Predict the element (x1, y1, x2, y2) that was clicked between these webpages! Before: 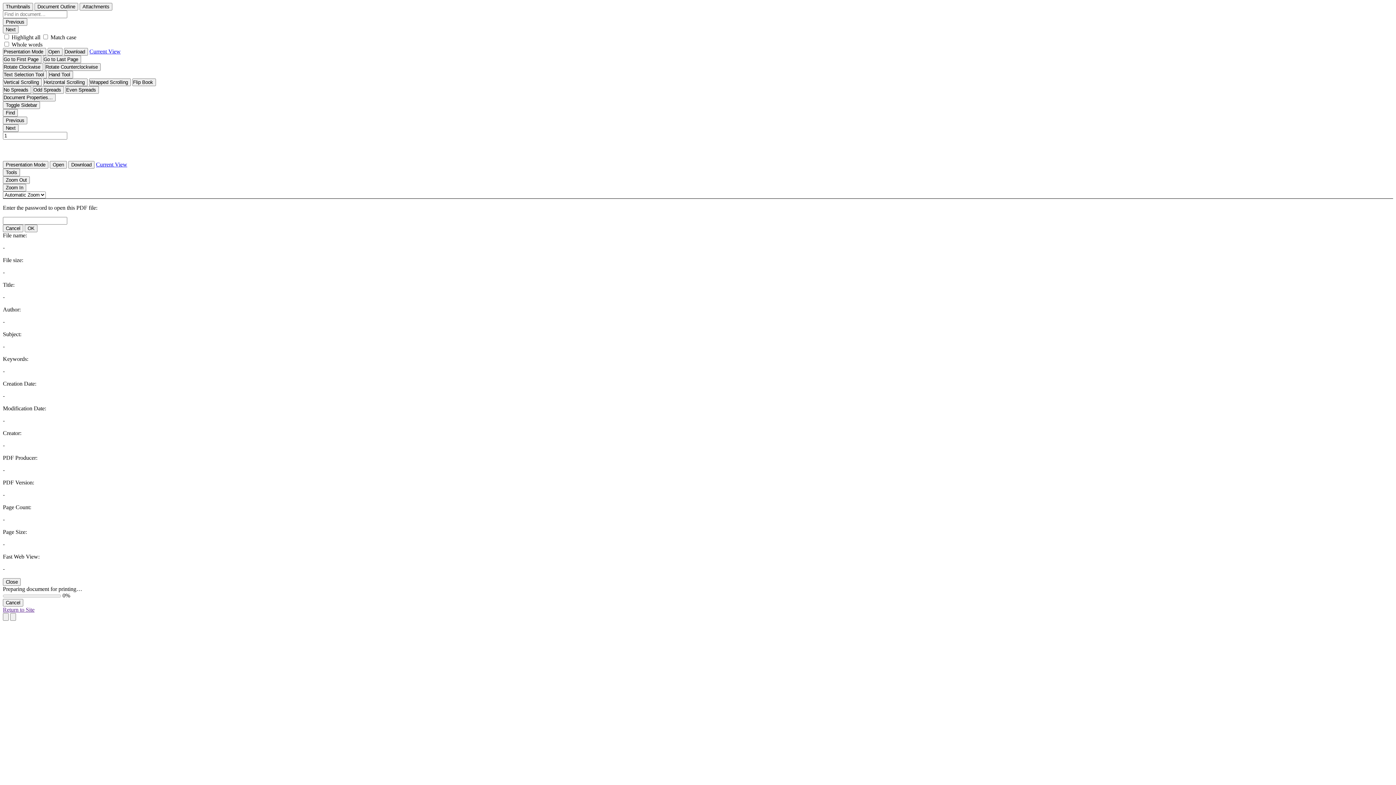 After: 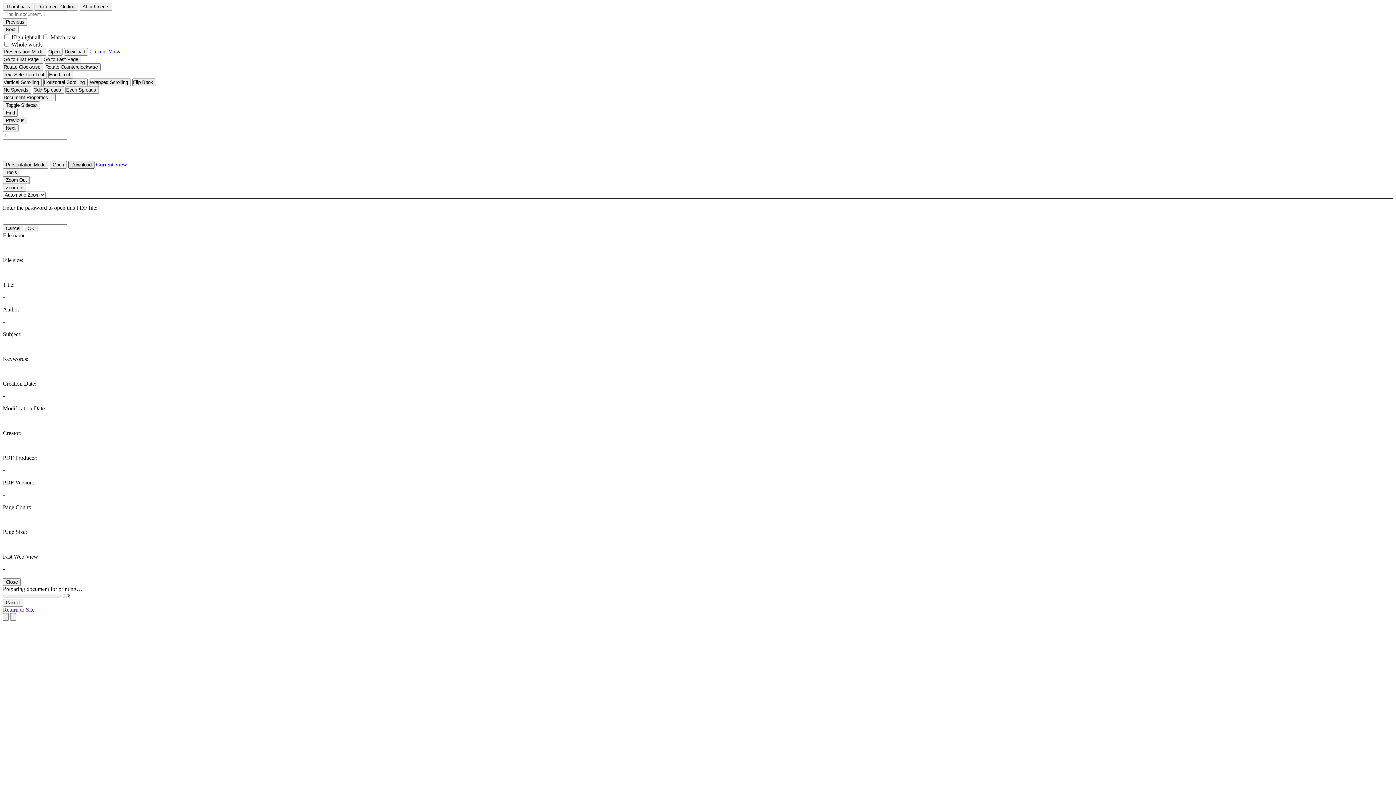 Action: label: Download bbox: (68, 161, 94, 168)